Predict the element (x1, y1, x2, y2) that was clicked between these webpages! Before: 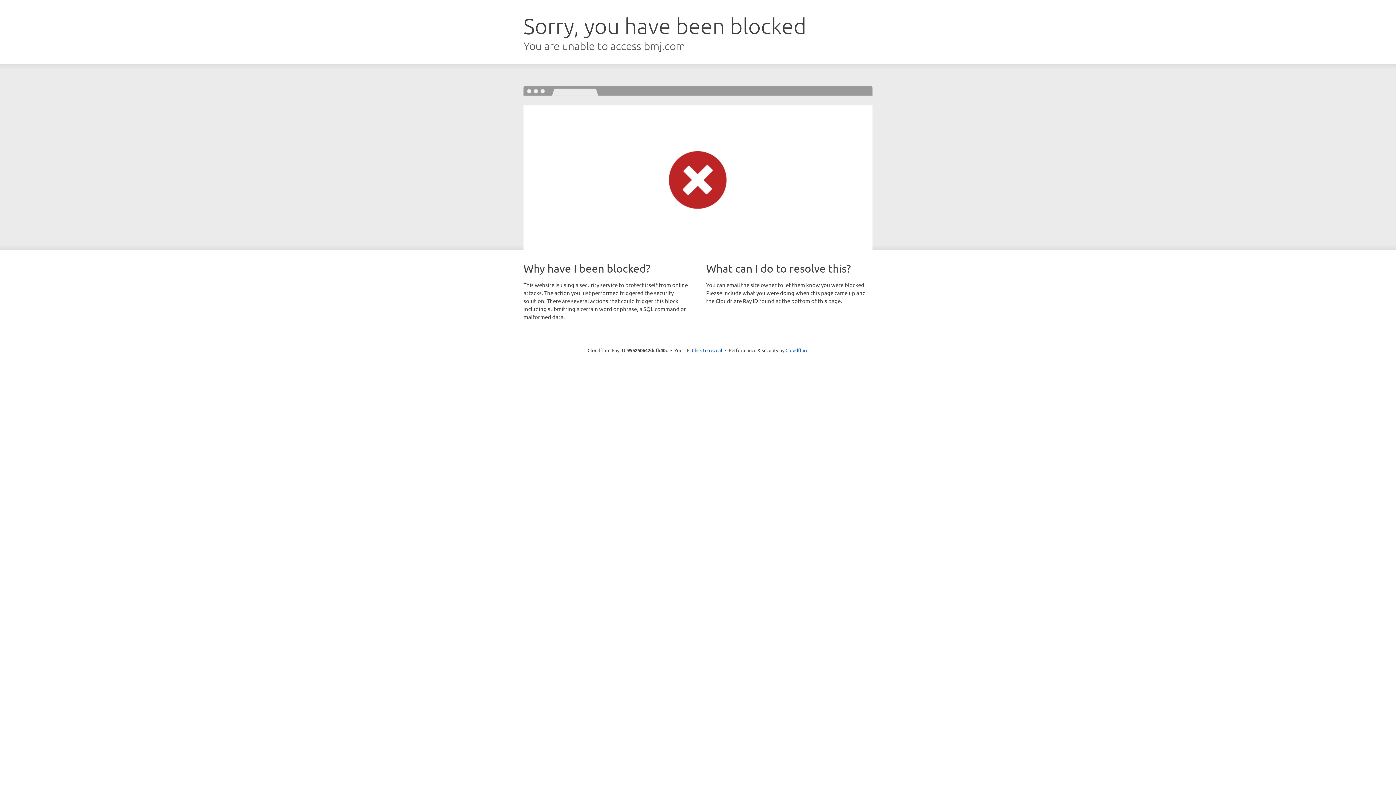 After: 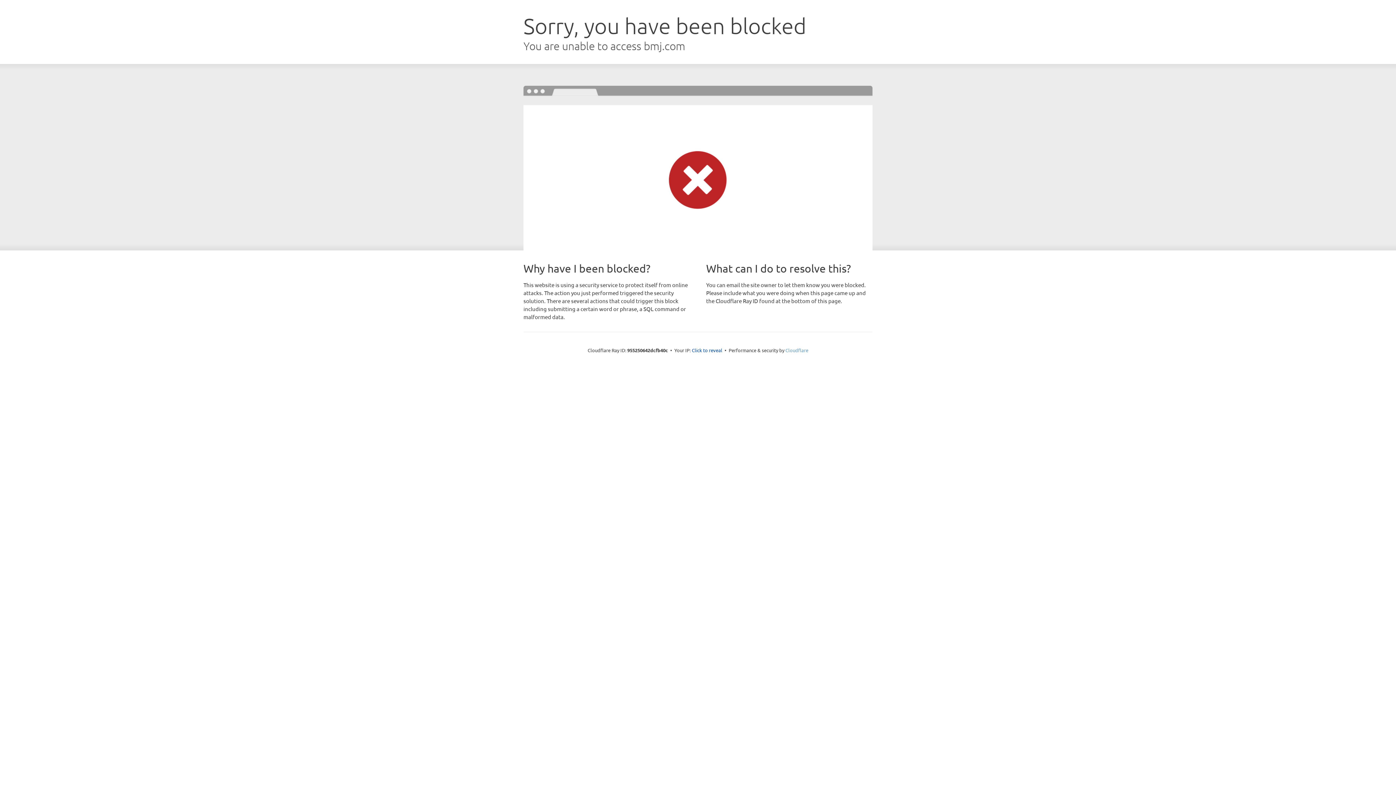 Action: label: Cloudflare bbox: (785, 347, 808, 353)